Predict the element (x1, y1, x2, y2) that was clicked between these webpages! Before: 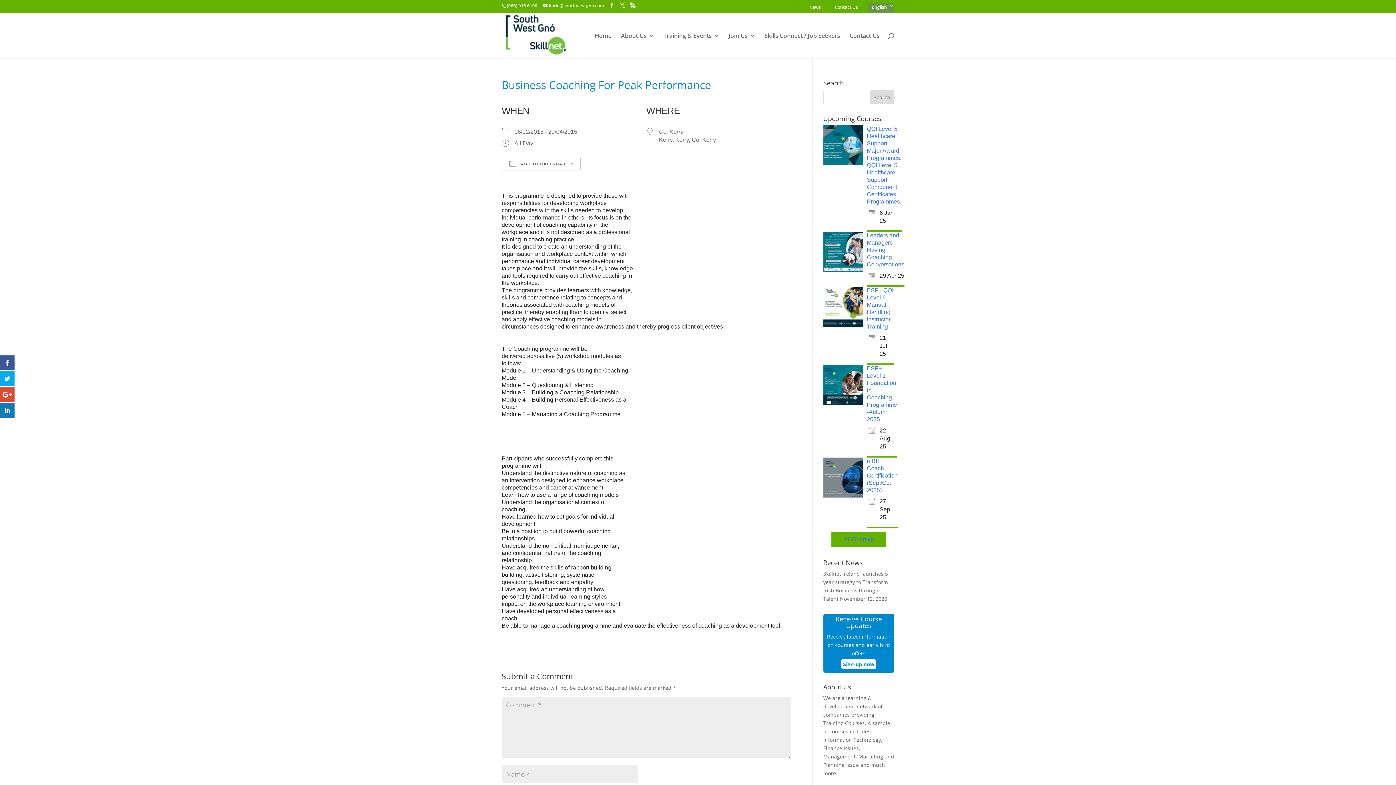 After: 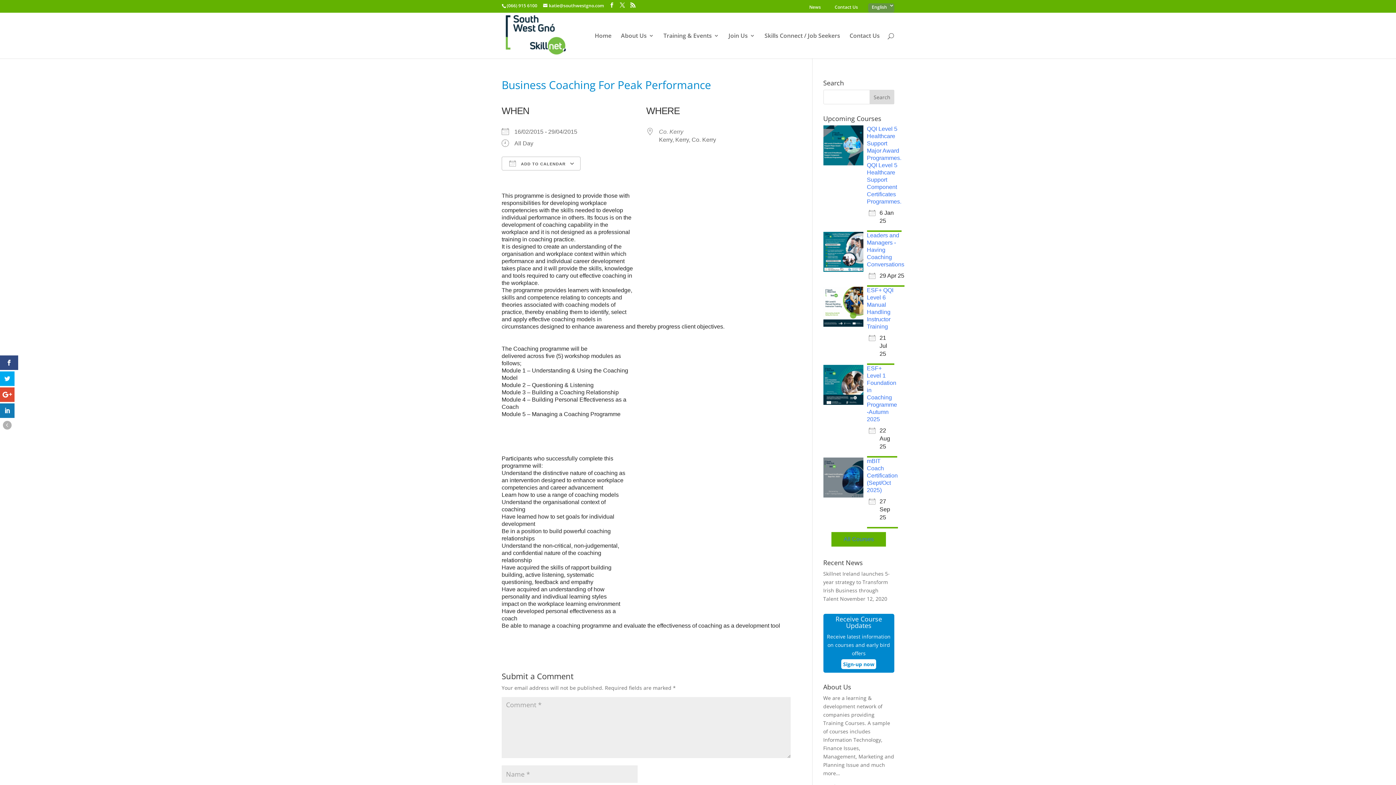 Action: bbox: (0, 355, 14, 370)